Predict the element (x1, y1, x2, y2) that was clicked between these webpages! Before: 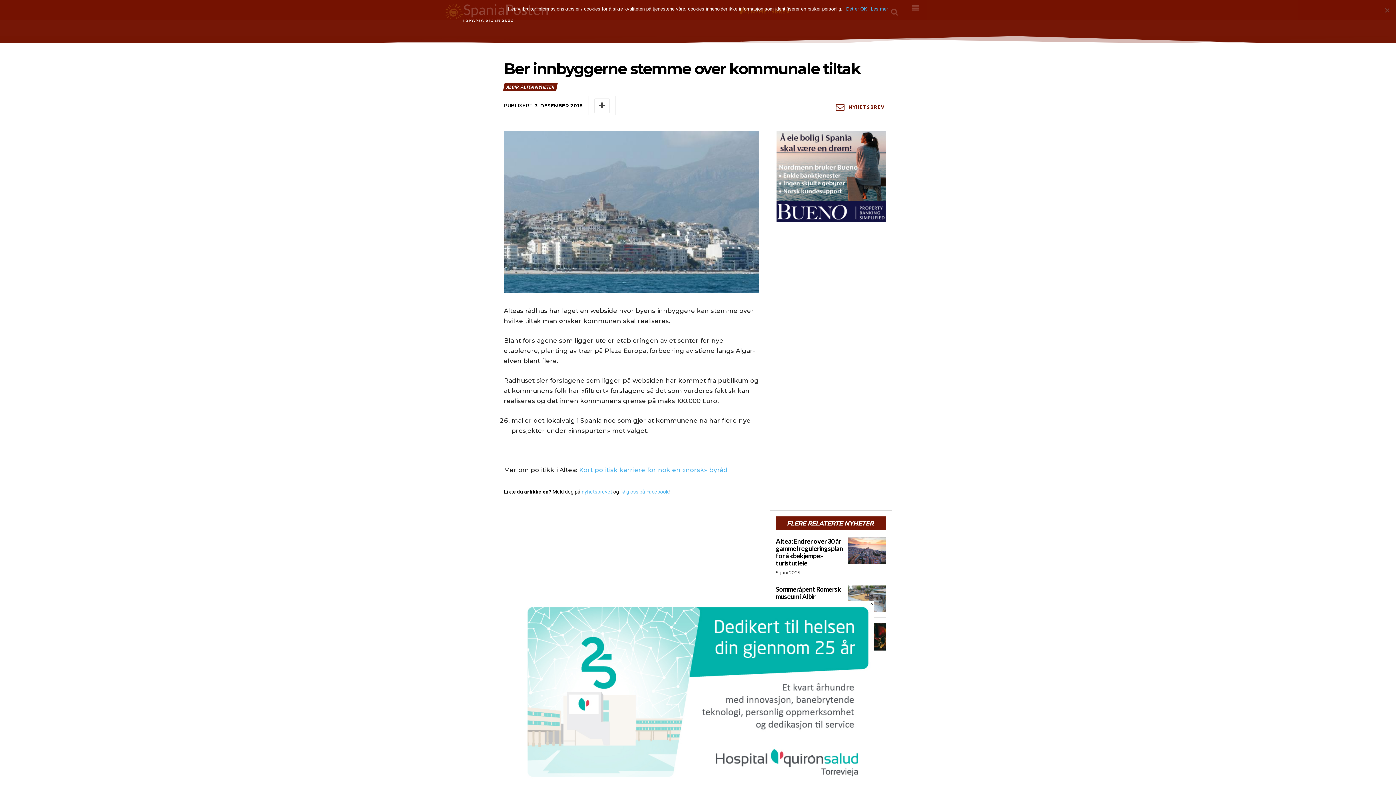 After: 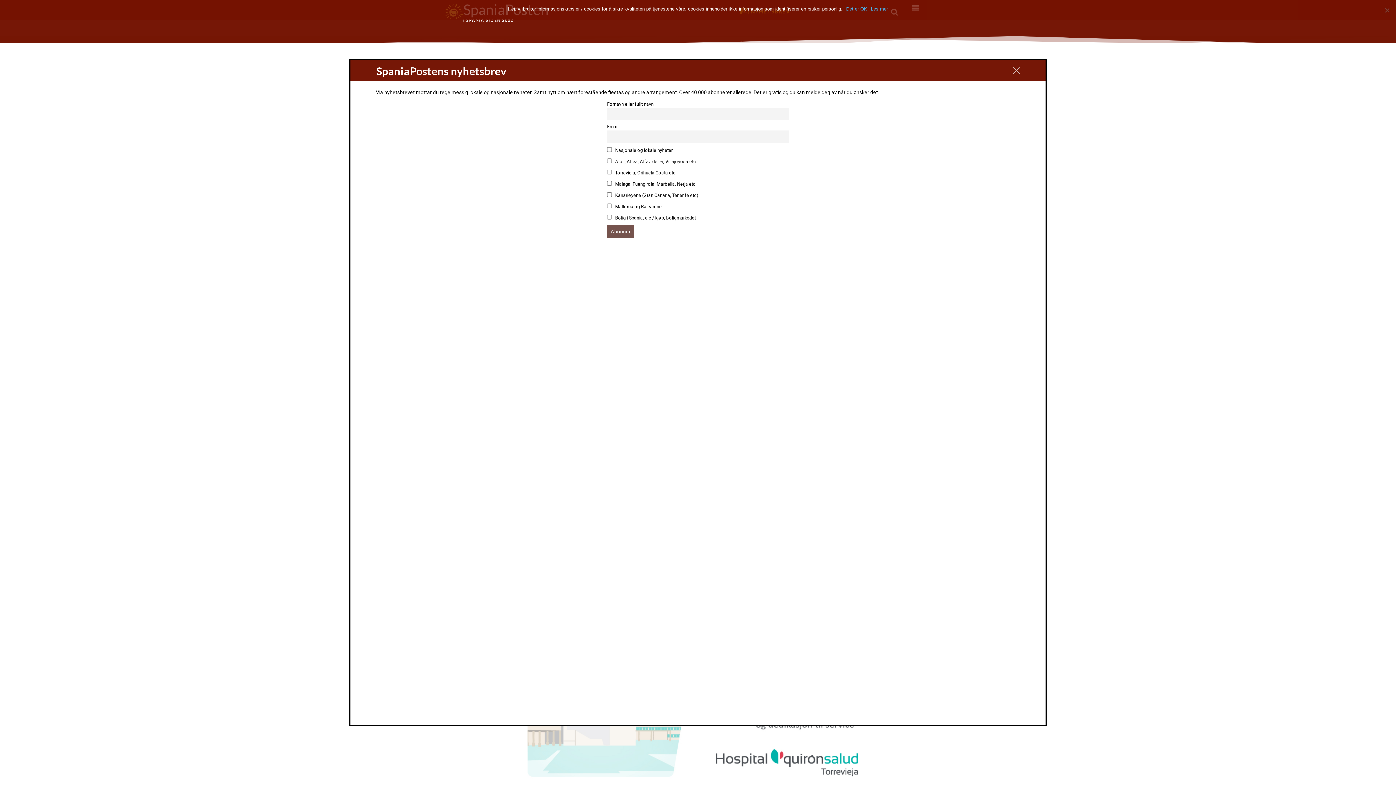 Action: label: NYHETSBREV bbox: (828, 100, 892, 114)